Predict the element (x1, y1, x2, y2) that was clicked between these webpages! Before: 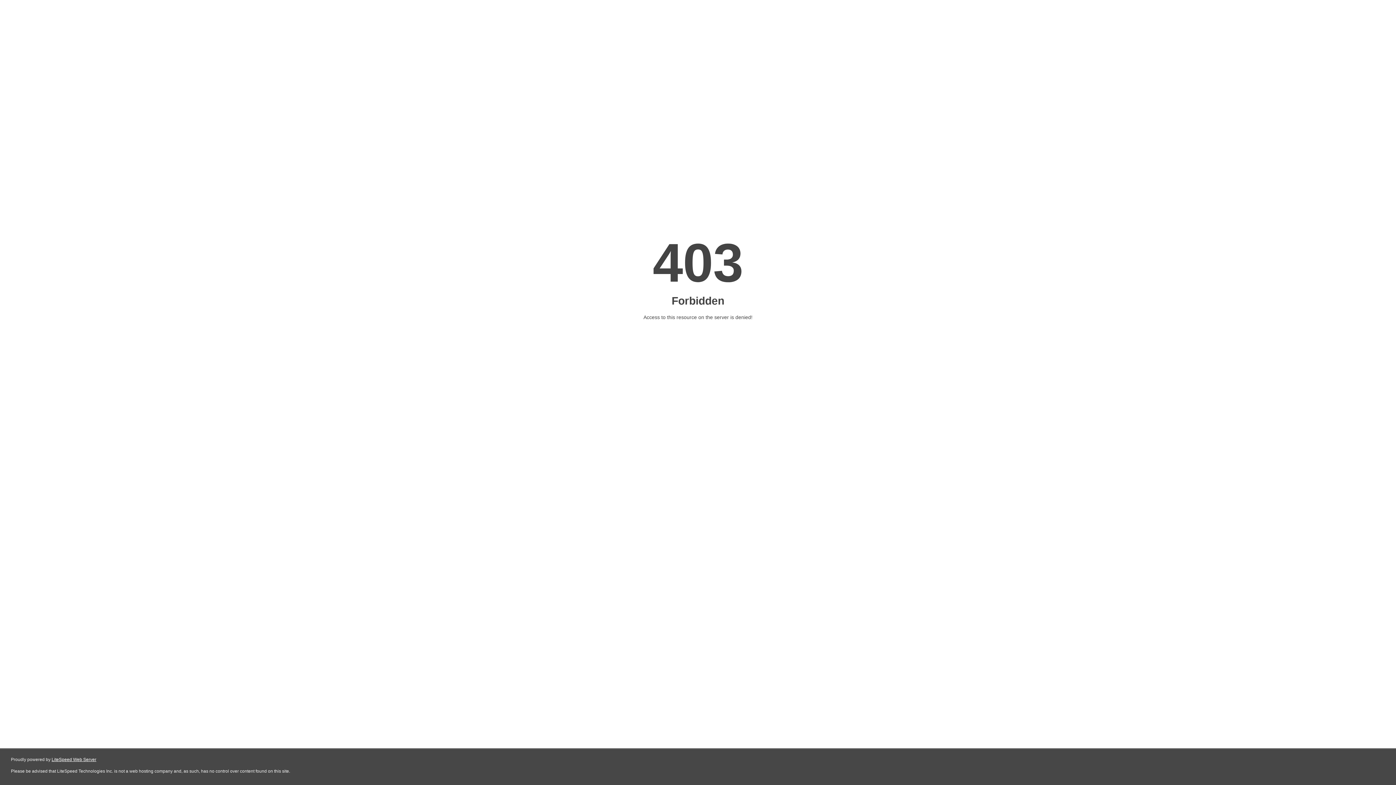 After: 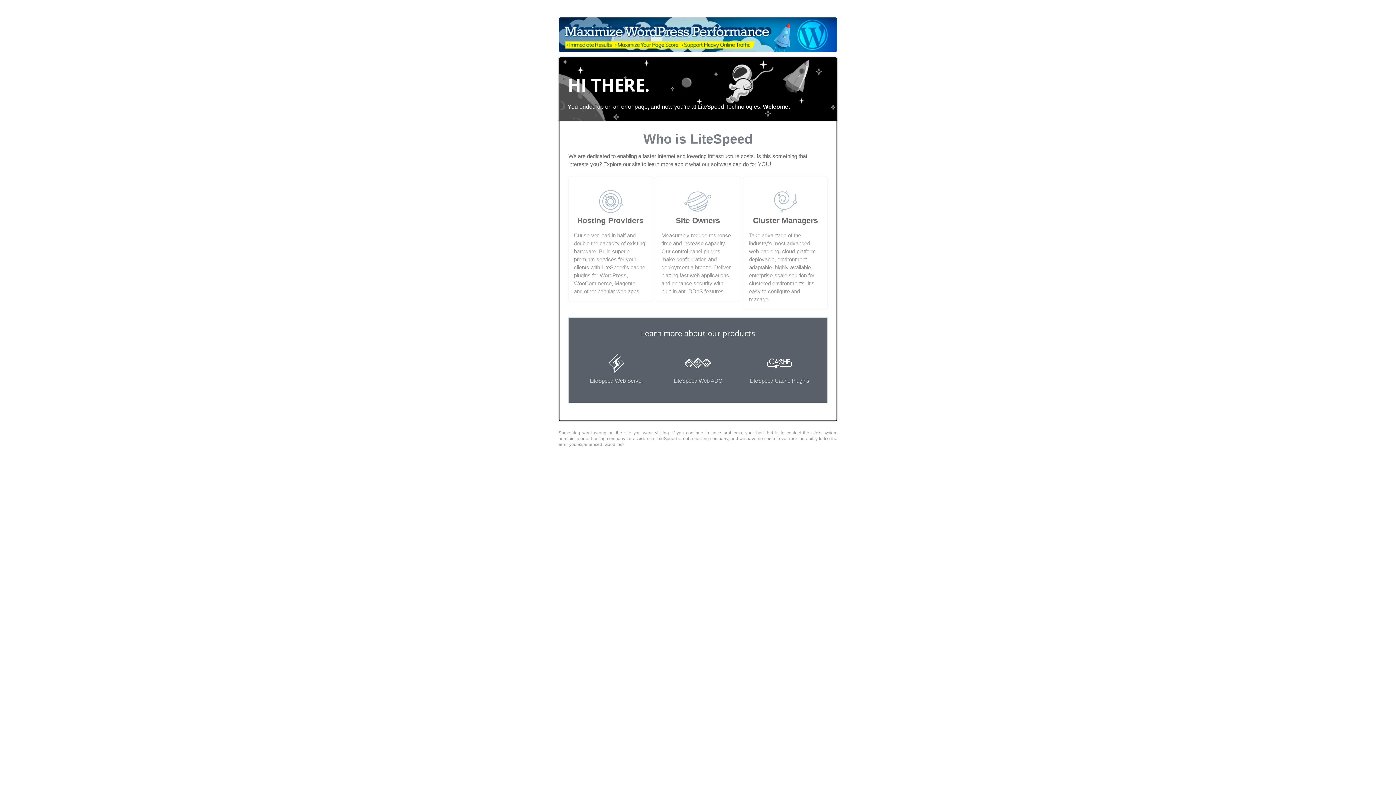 Action: label: LiteSpeed Web Server bbox: (51, 757, 96, 762)